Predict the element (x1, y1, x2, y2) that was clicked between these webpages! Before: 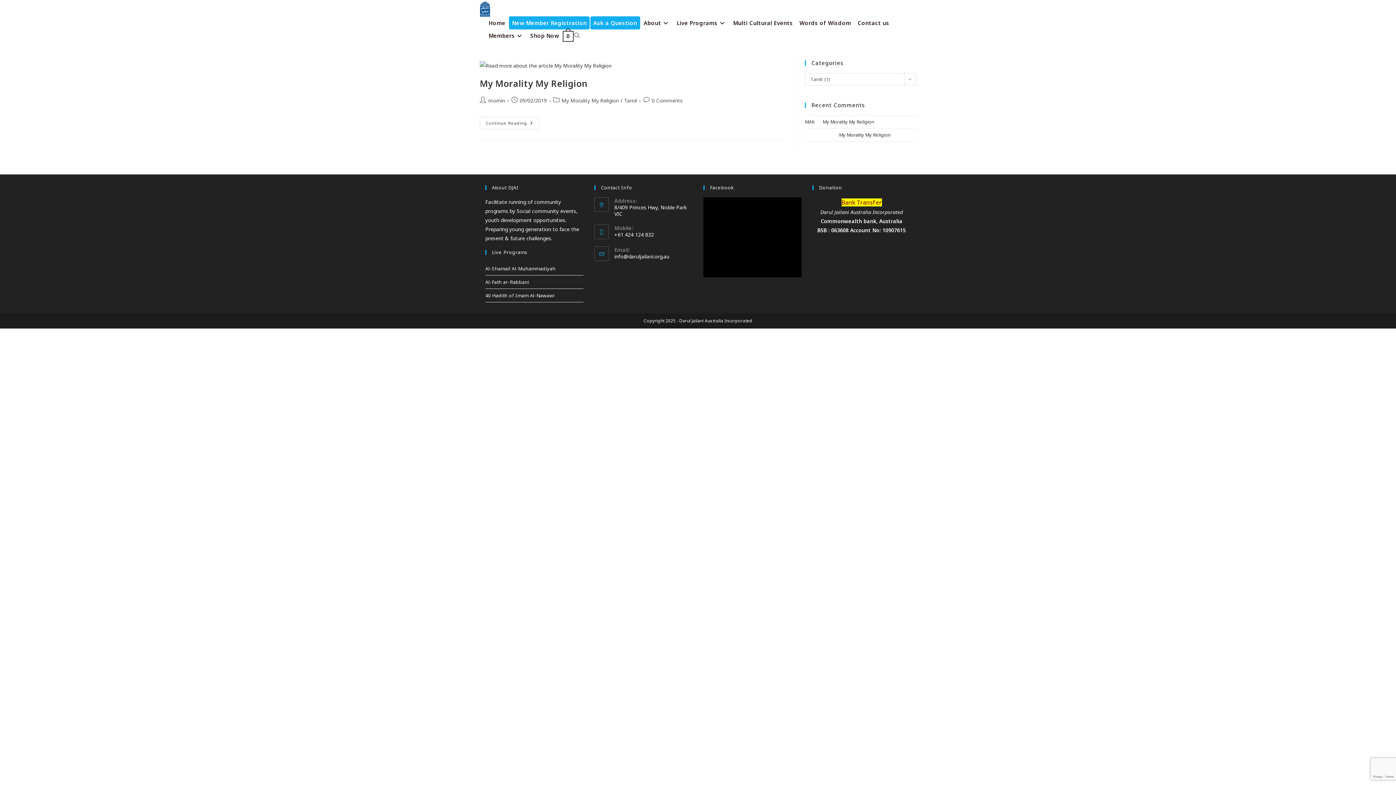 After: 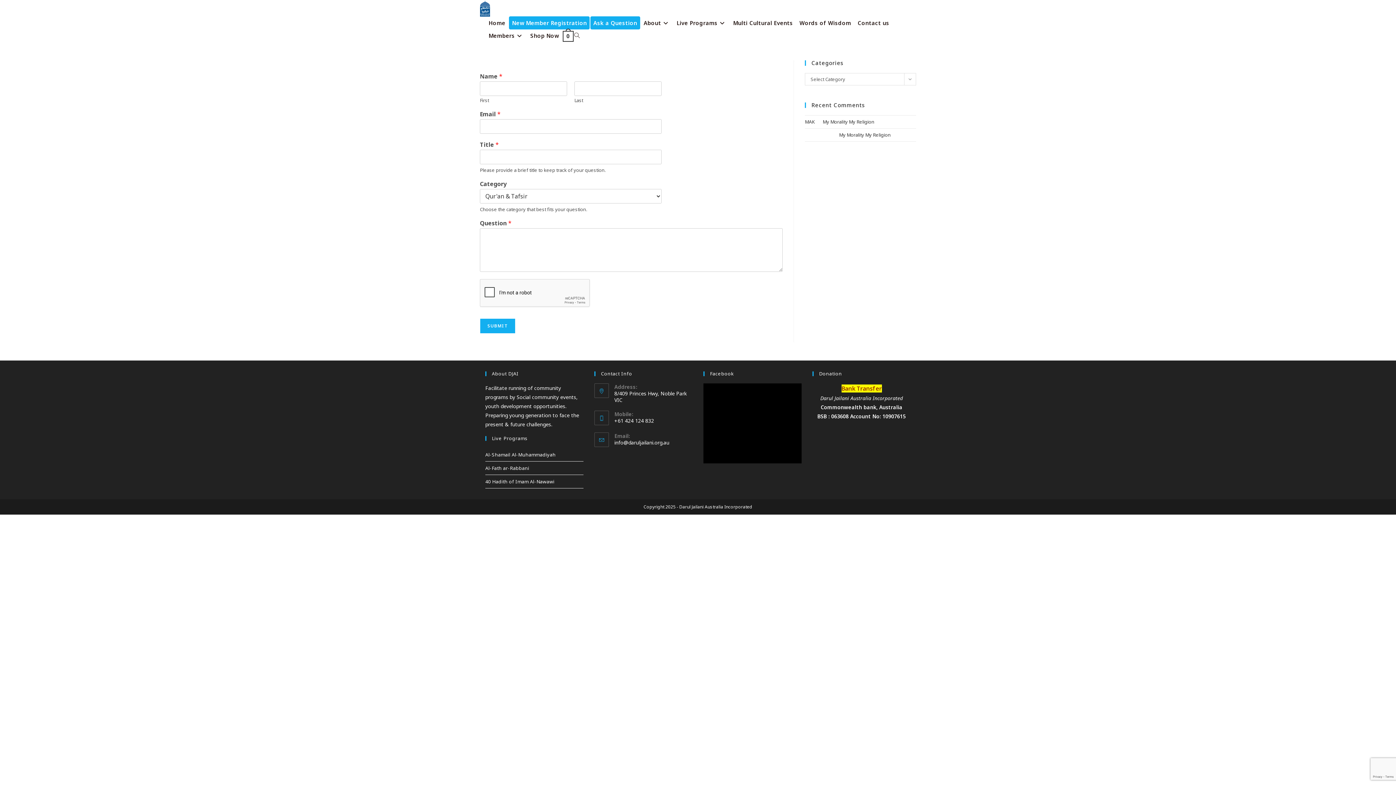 Action: bbox: (590, 16, 640, 29) label: Ask a Question